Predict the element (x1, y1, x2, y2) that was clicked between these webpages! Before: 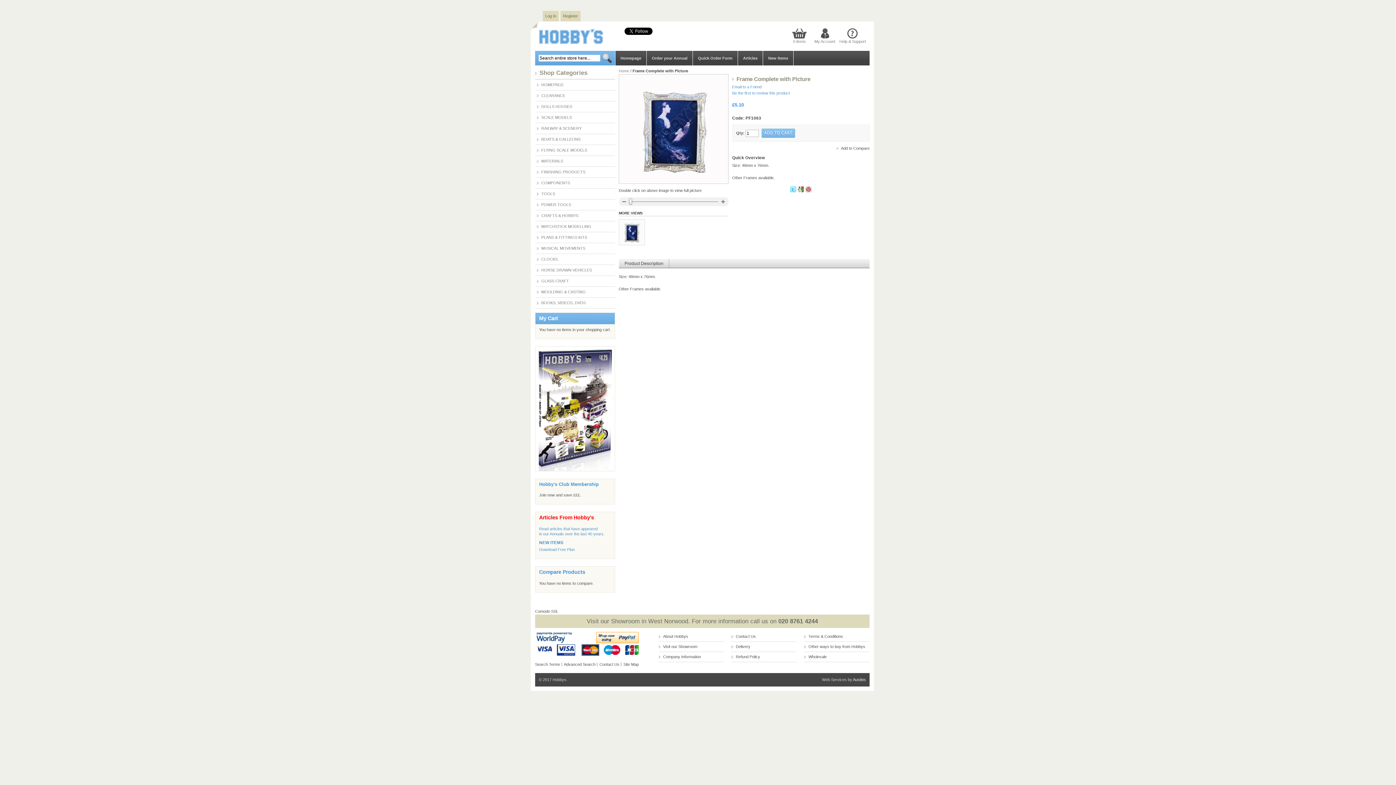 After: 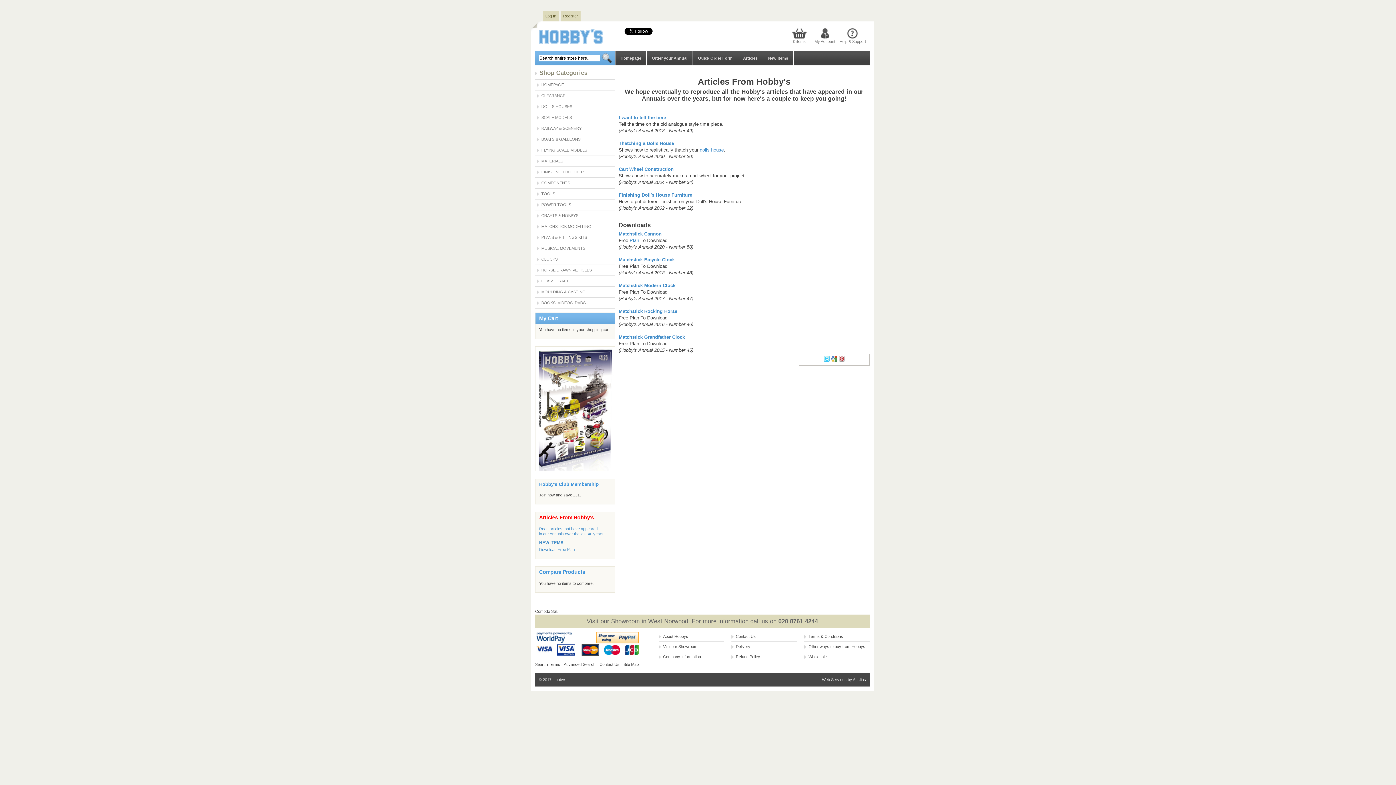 Action: label: Articles bbox: (738, 50, 762, 65)